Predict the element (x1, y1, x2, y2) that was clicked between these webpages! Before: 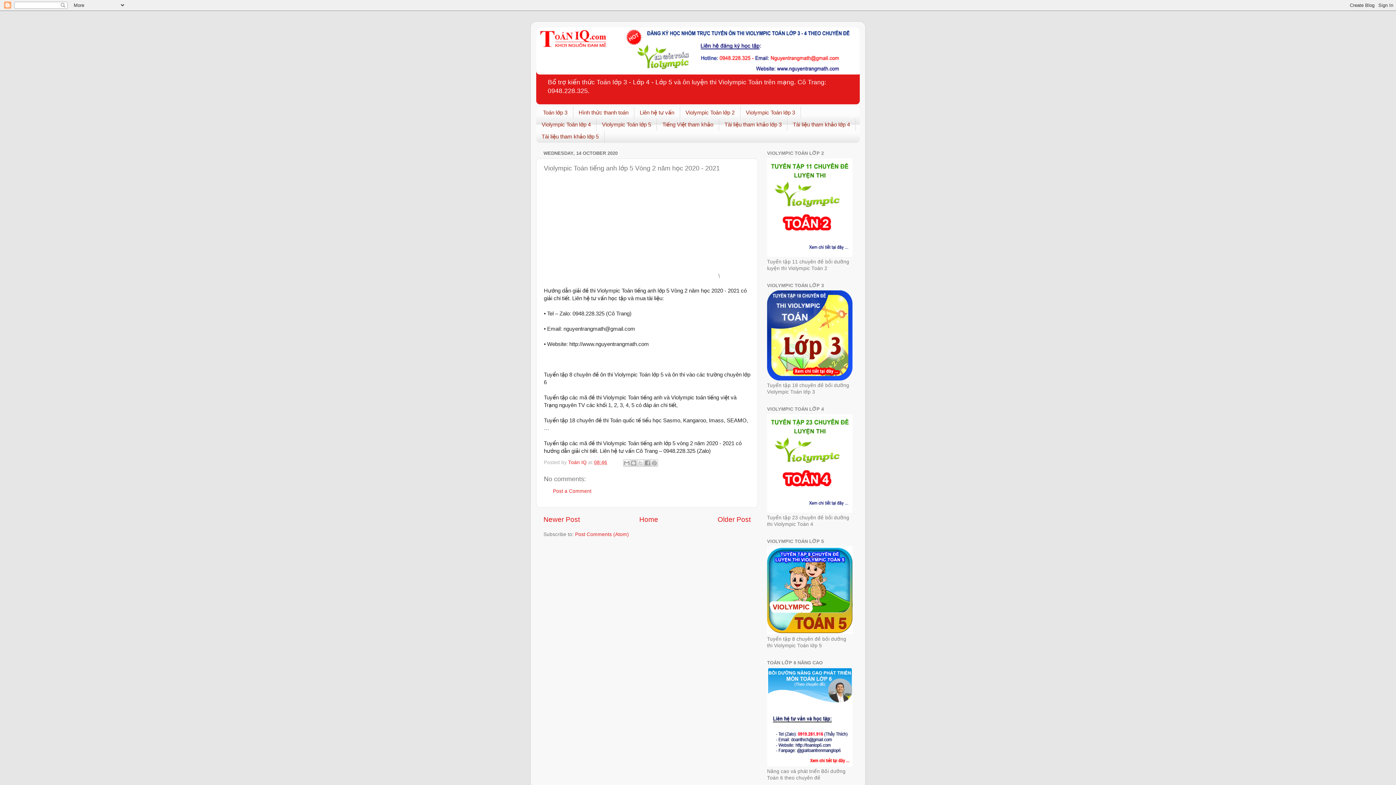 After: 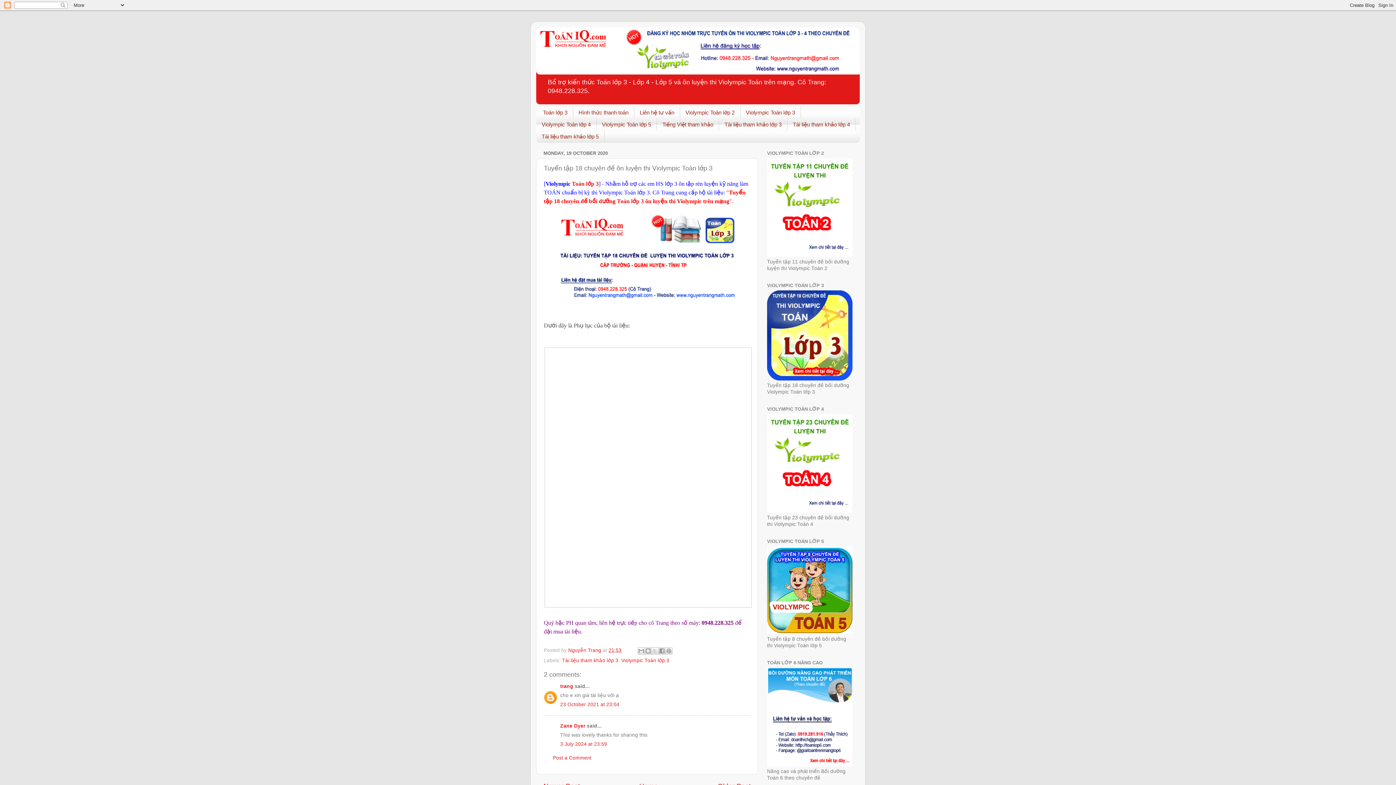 Action: bbox: (767, 376, 852, 381)